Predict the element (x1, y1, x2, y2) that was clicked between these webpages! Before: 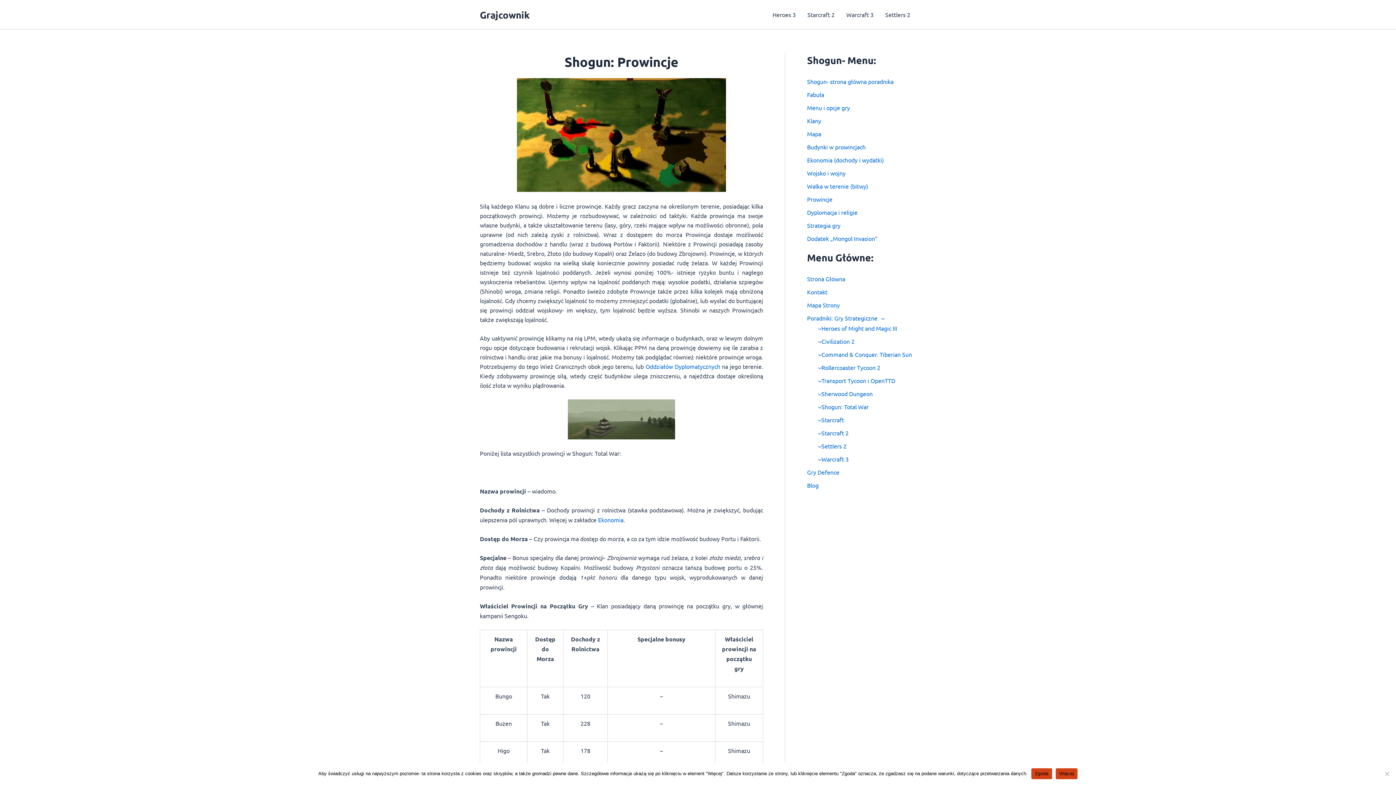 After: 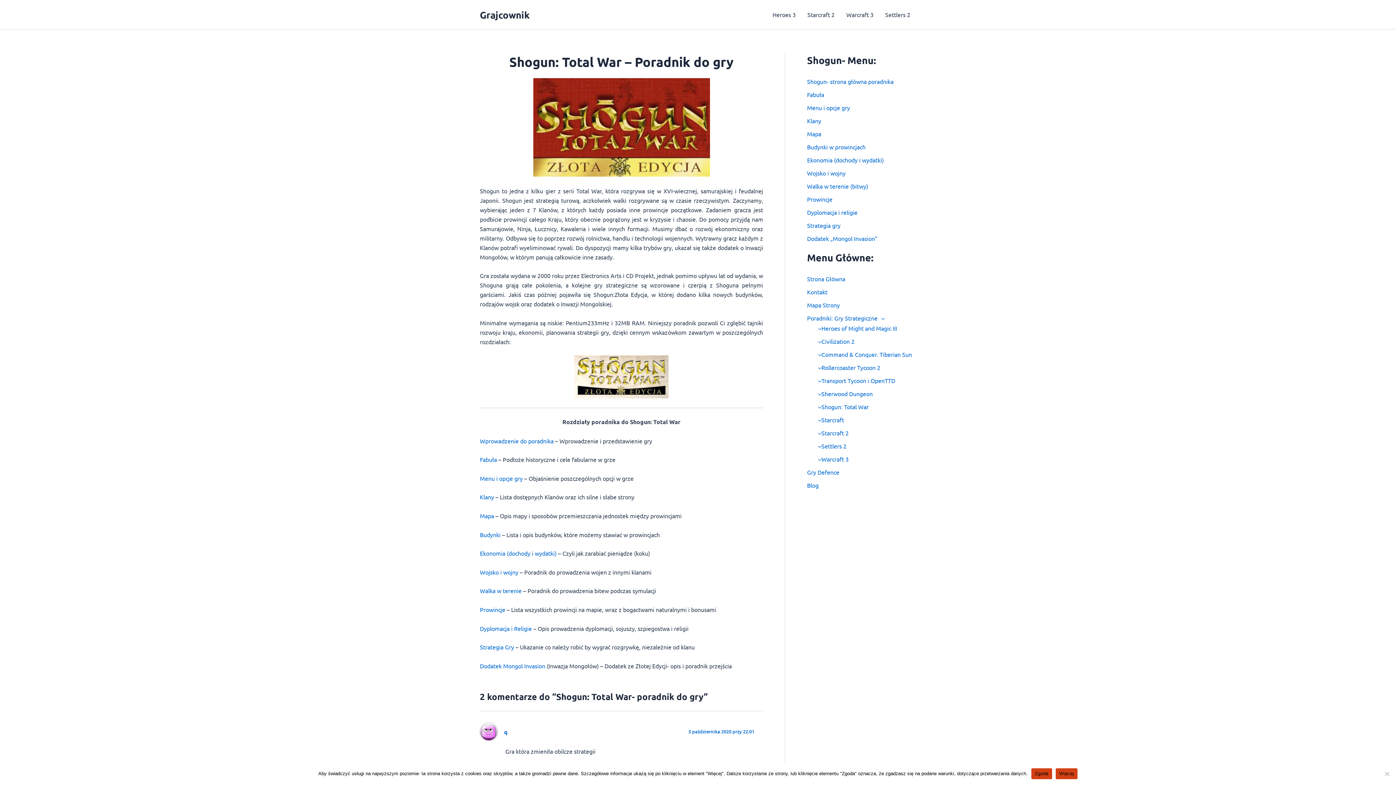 Action: bbox: (807, 77, 893, 85) label: Shogun- strona główna poradnika